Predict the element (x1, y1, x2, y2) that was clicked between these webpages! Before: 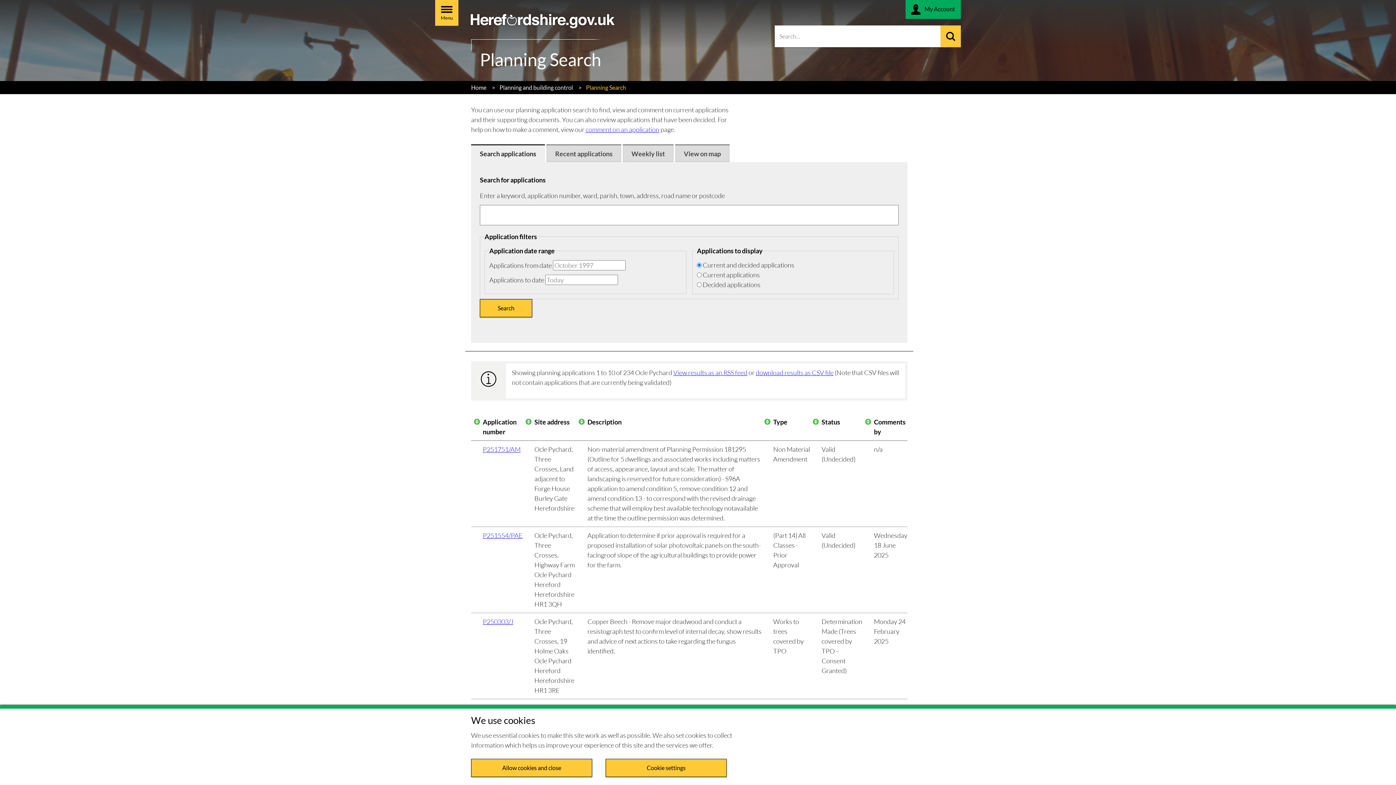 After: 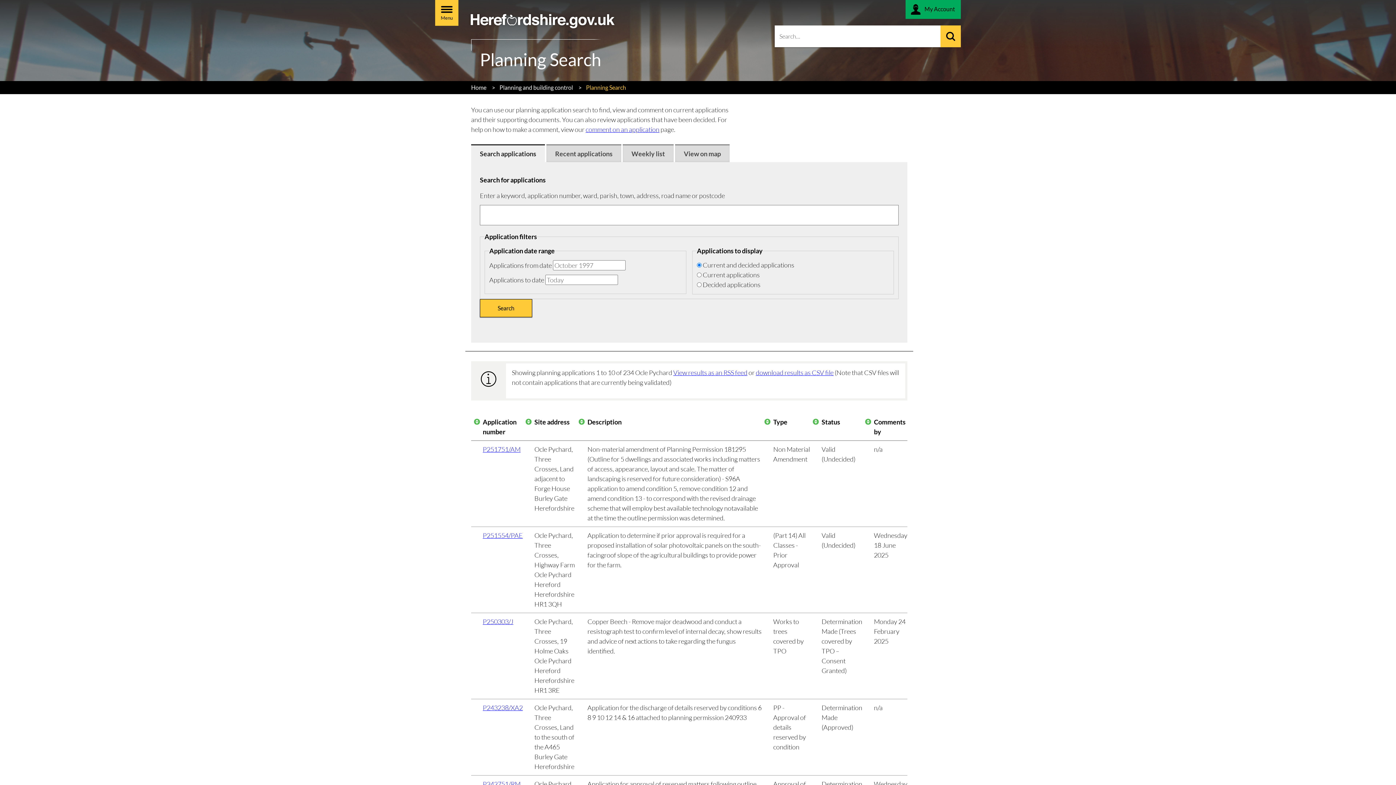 Action: label: Allow cookies and close bbox: (471, 759, 592, 777)